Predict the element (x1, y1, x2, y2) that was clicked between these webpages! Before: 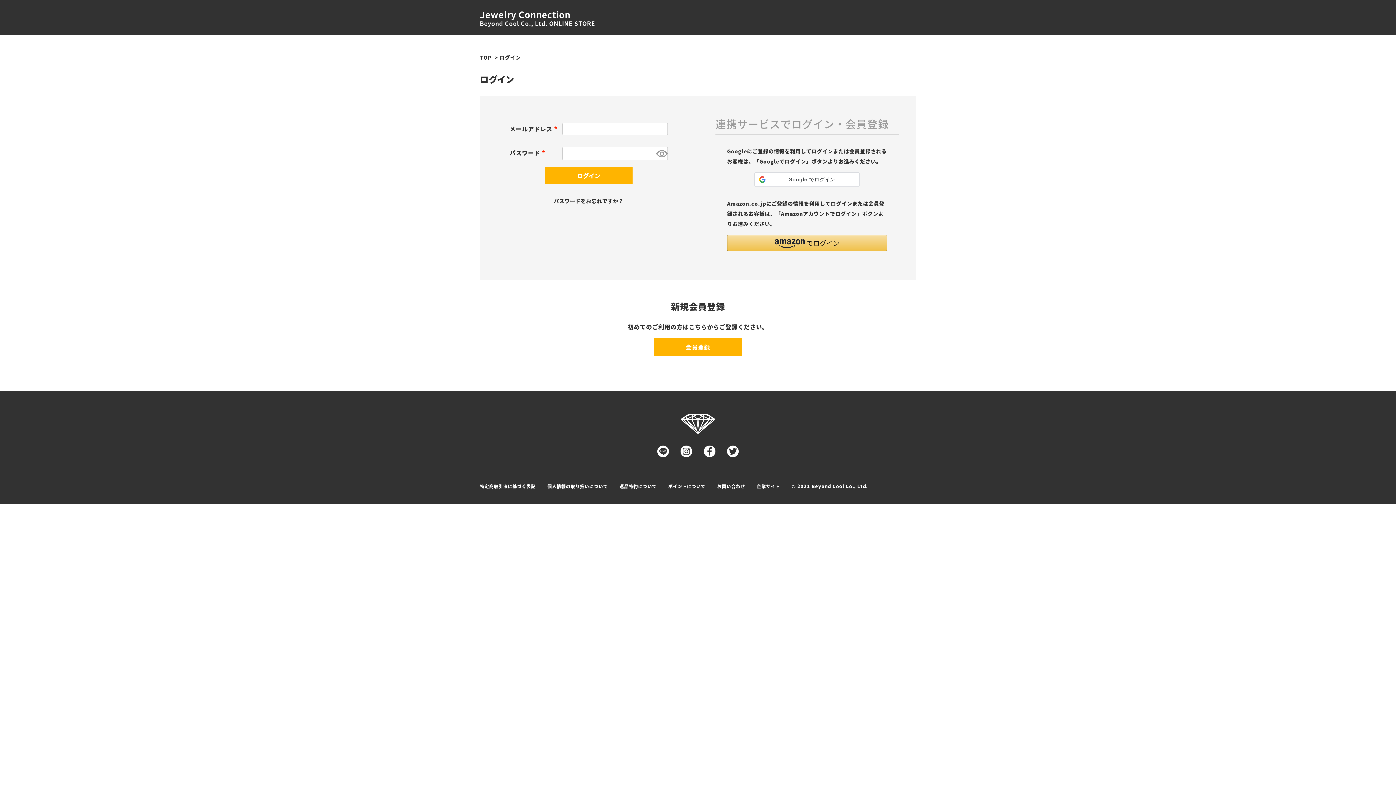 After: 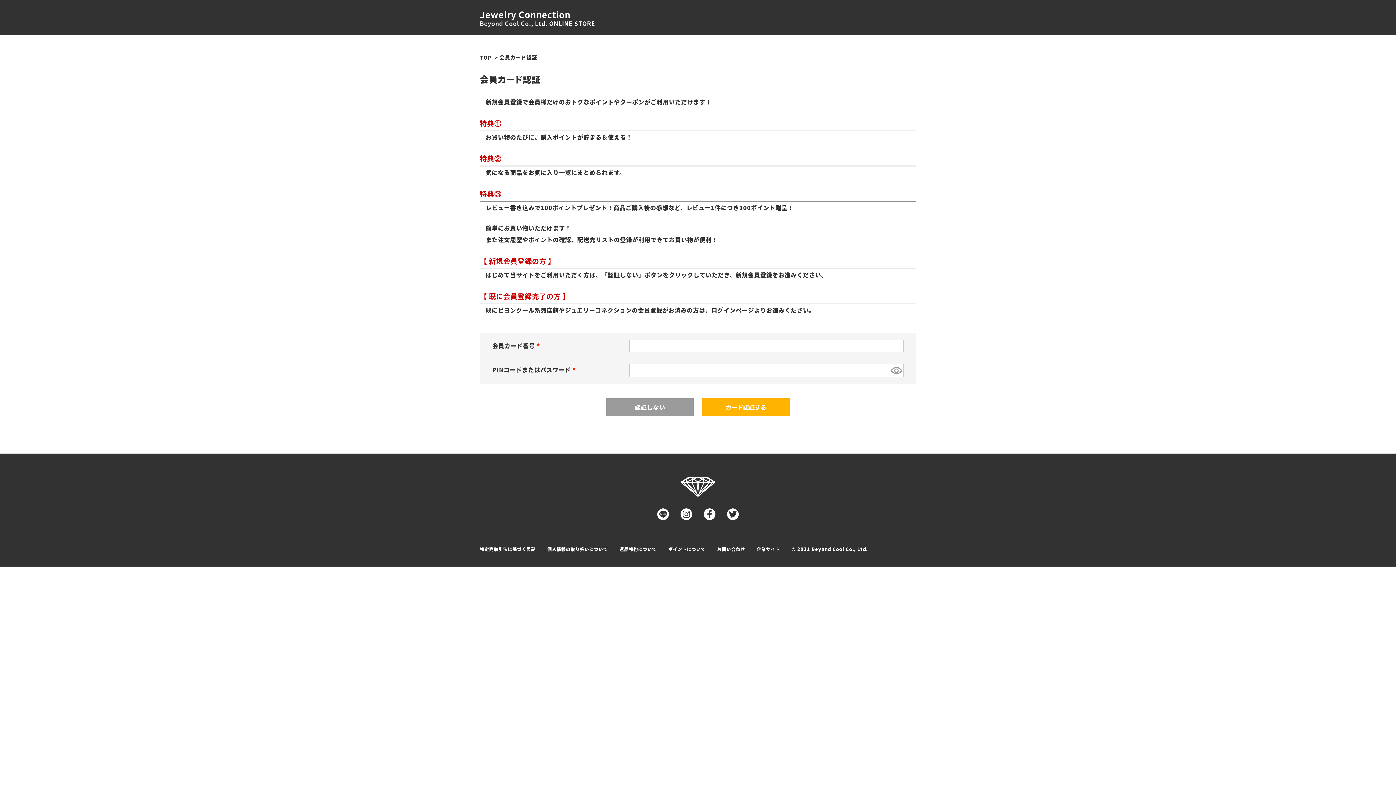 Action: bbox: (654, 338, 741, 356) label: 会員登録